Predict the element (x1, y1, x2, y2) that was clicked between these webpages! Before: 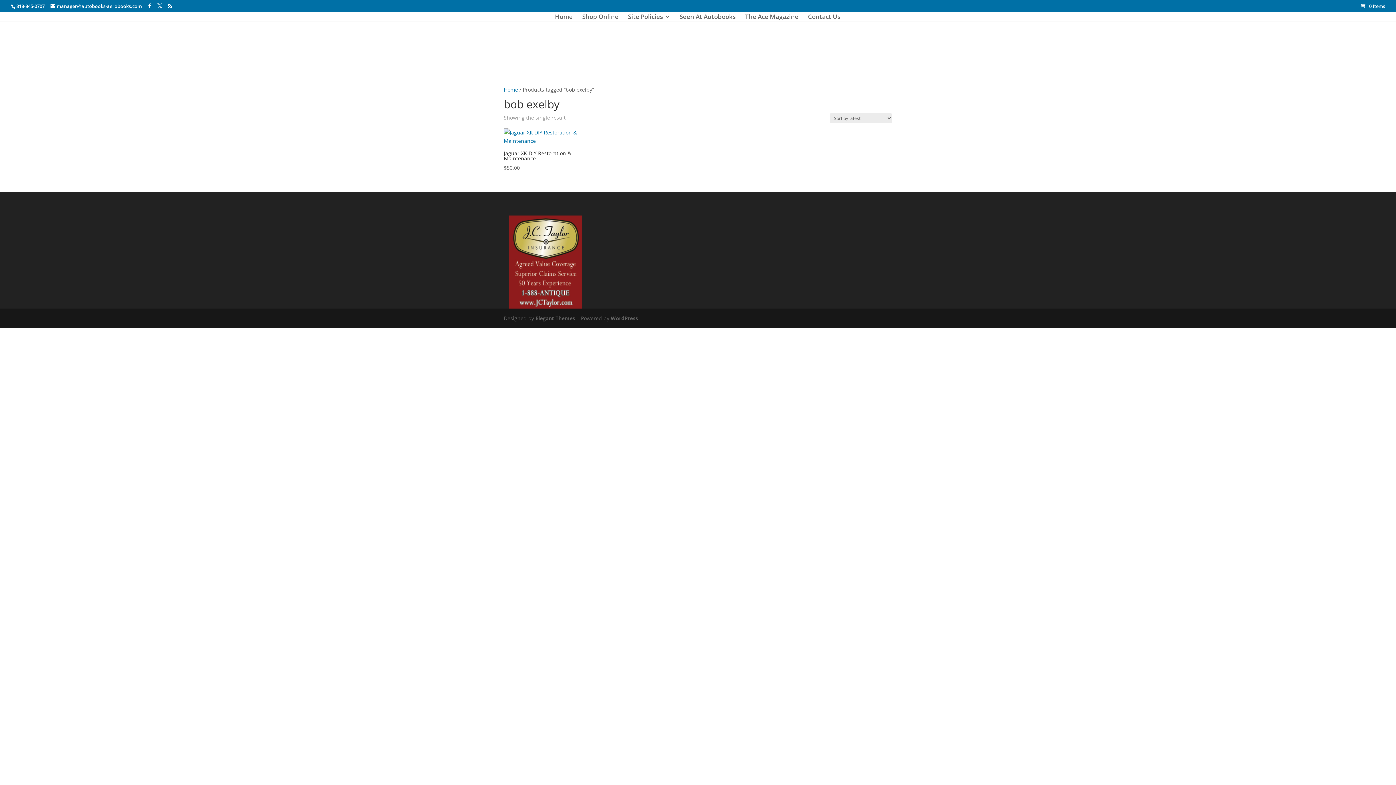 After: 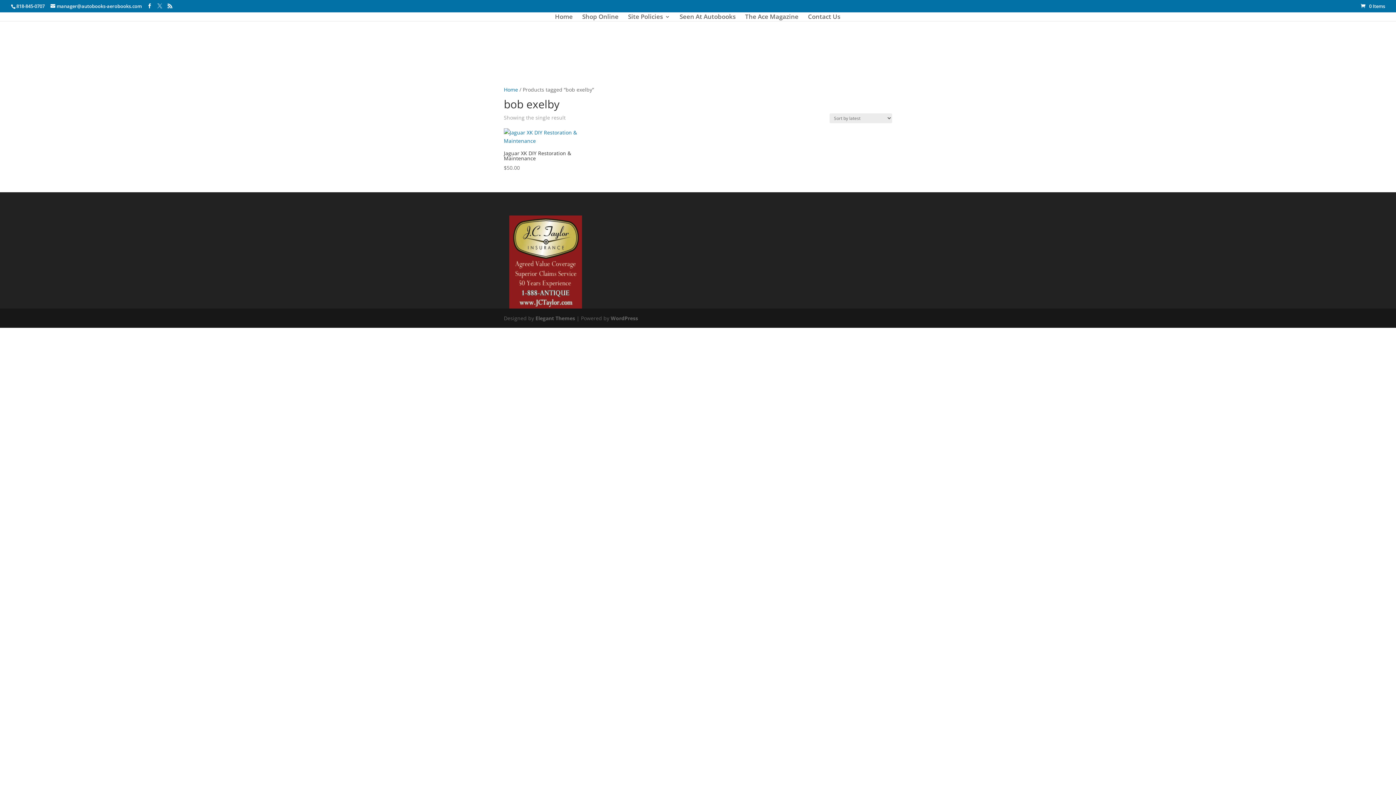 Action: bbox: (157, 3, 162, 8)